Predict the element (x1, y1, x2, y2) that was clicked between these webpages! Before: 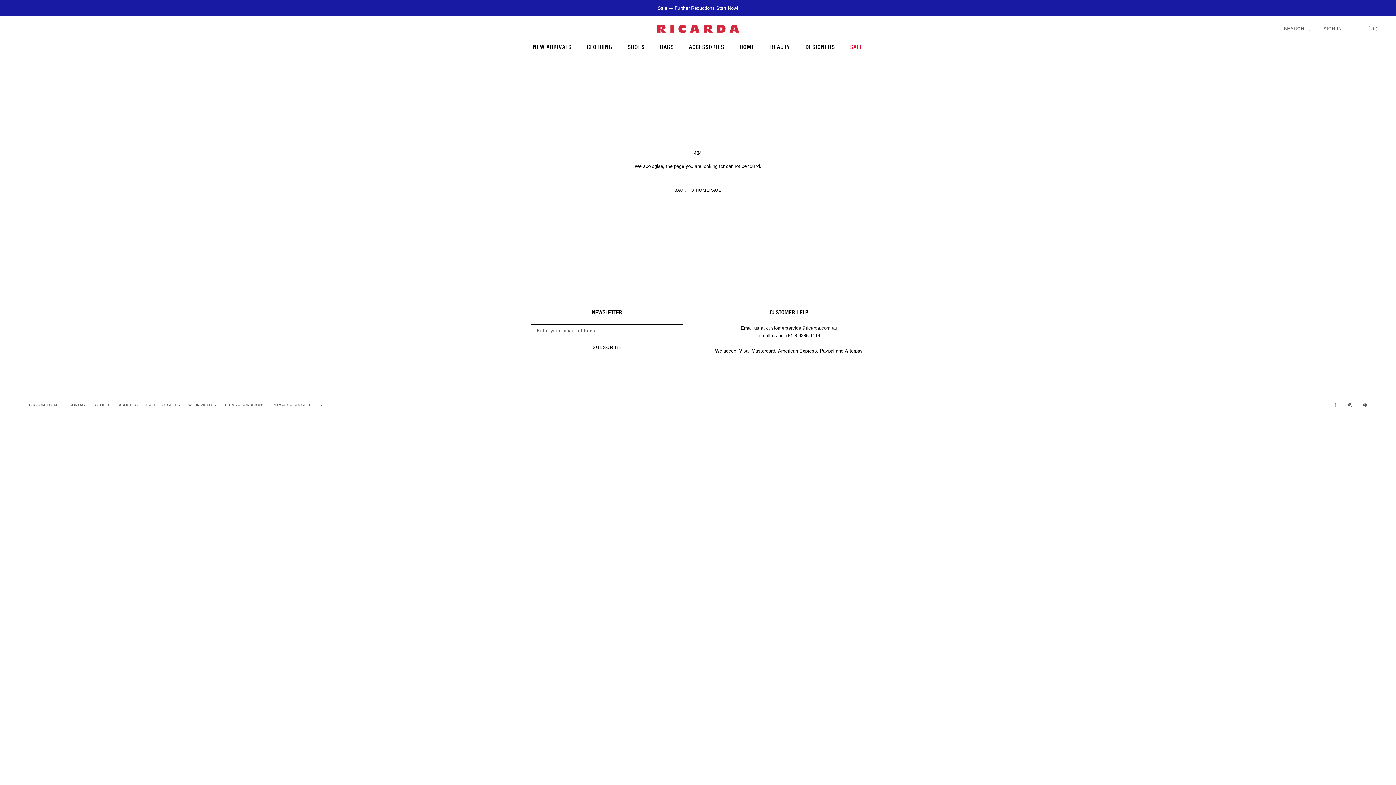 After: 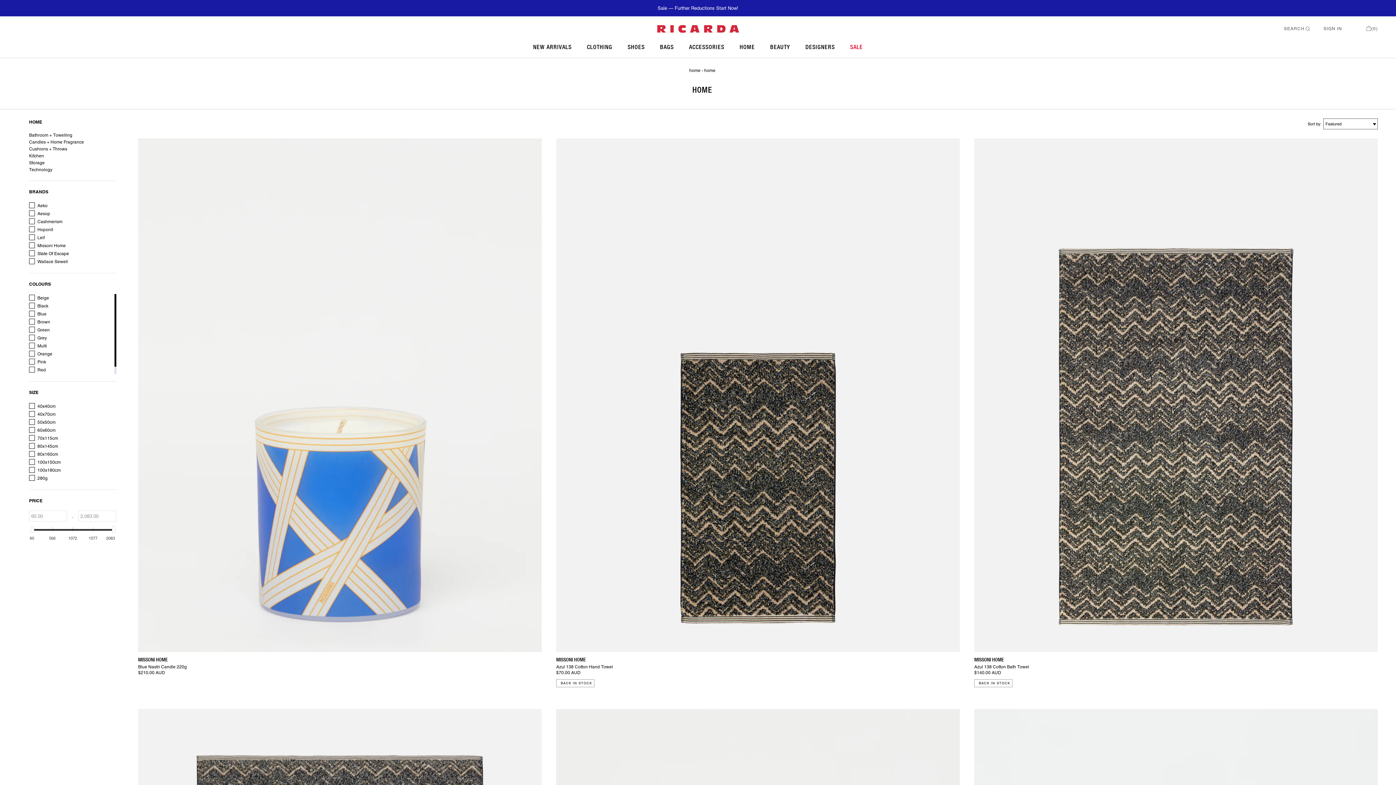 Action: label: HOME
HOME bbox: (739, 43, 755, 50)